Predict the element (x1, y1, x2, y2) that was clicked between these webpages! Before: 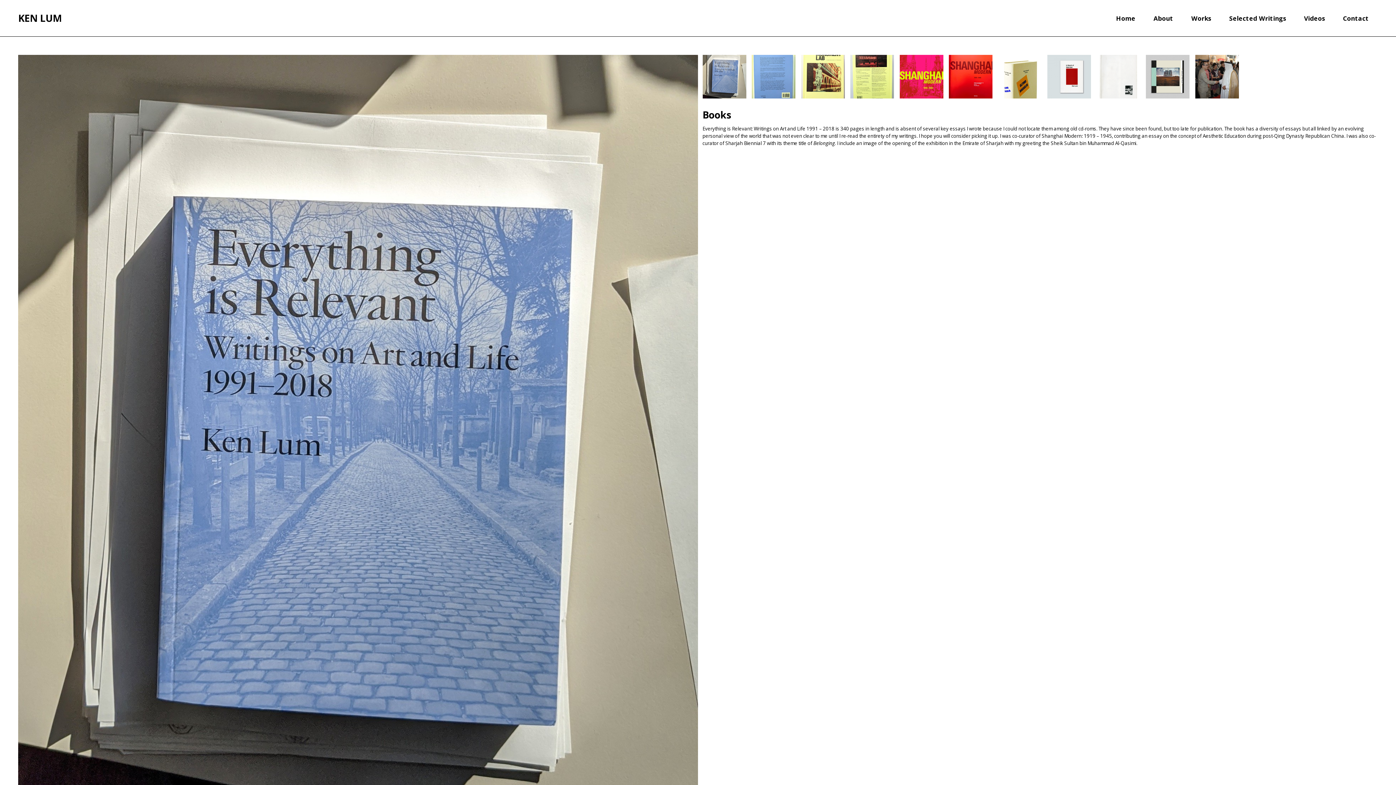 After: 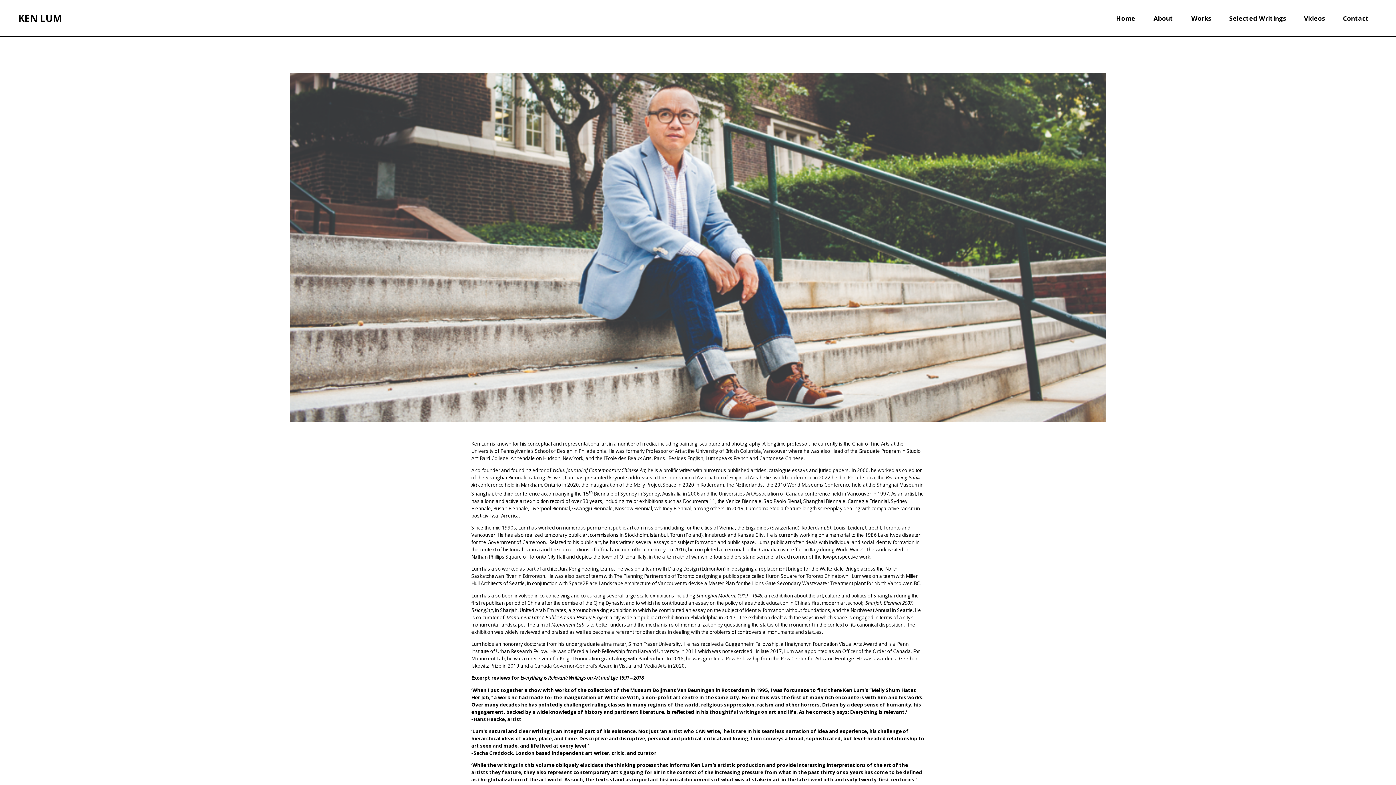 Action: bbox: (1144, 0, 1182, 36) label: About